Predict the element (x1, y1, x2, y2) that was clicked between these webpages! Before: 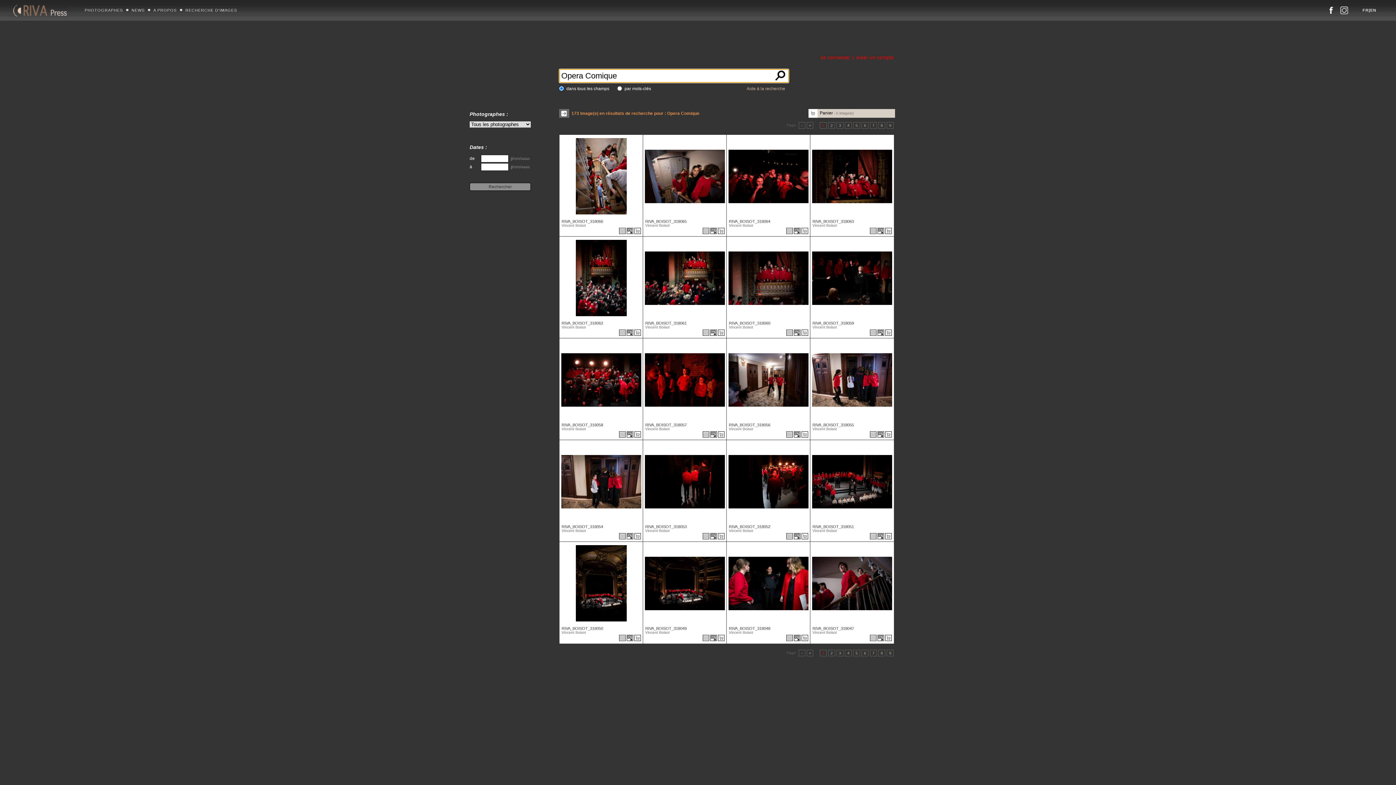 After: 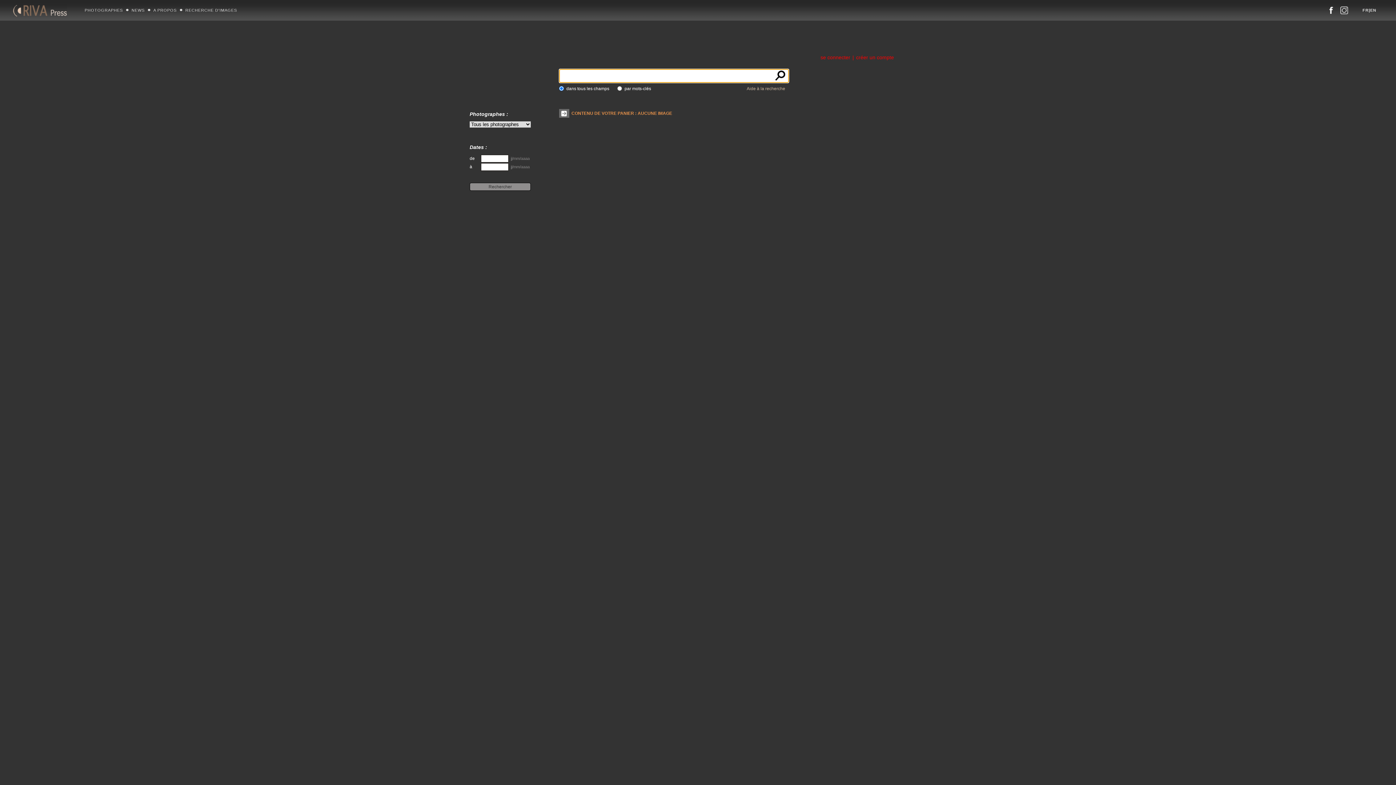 Action: bbox: (809, 112, 816, 117)